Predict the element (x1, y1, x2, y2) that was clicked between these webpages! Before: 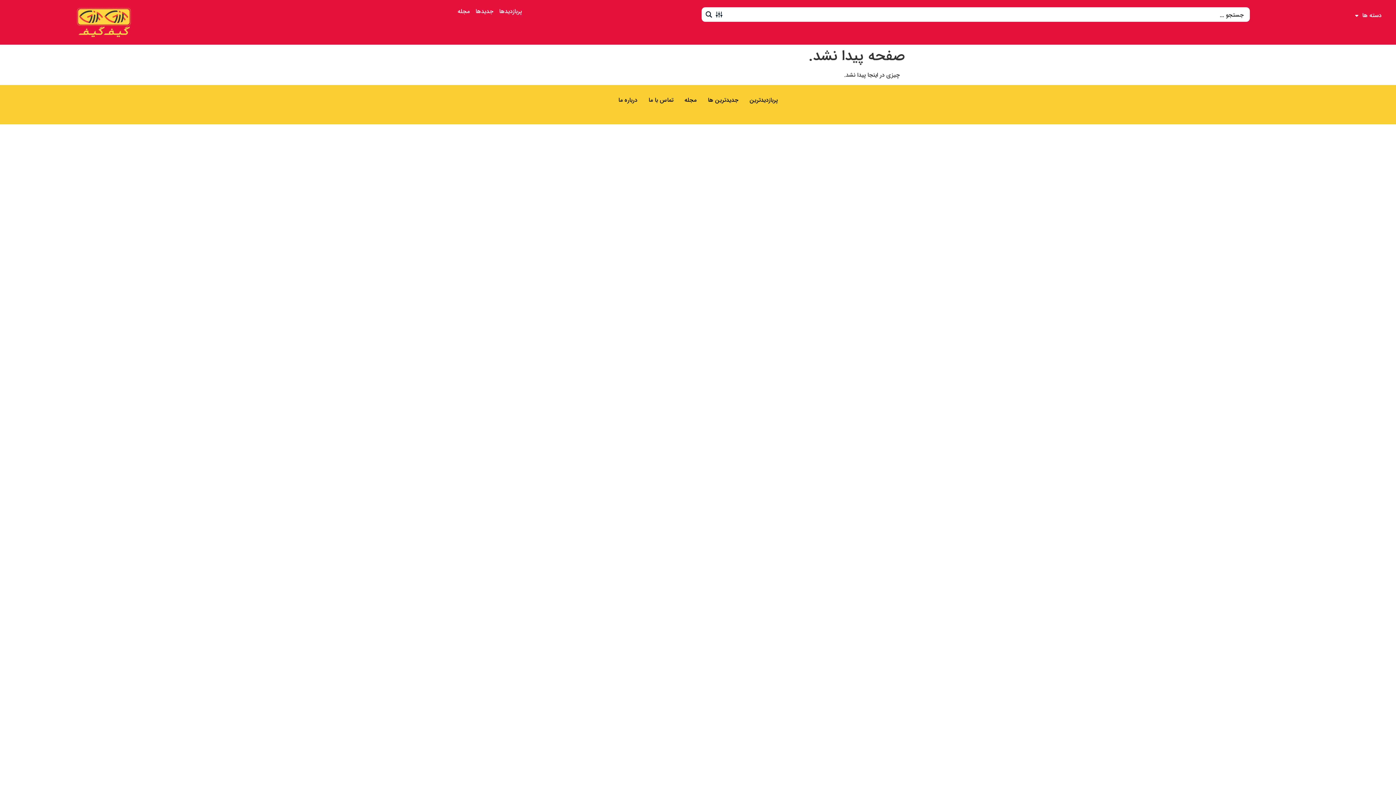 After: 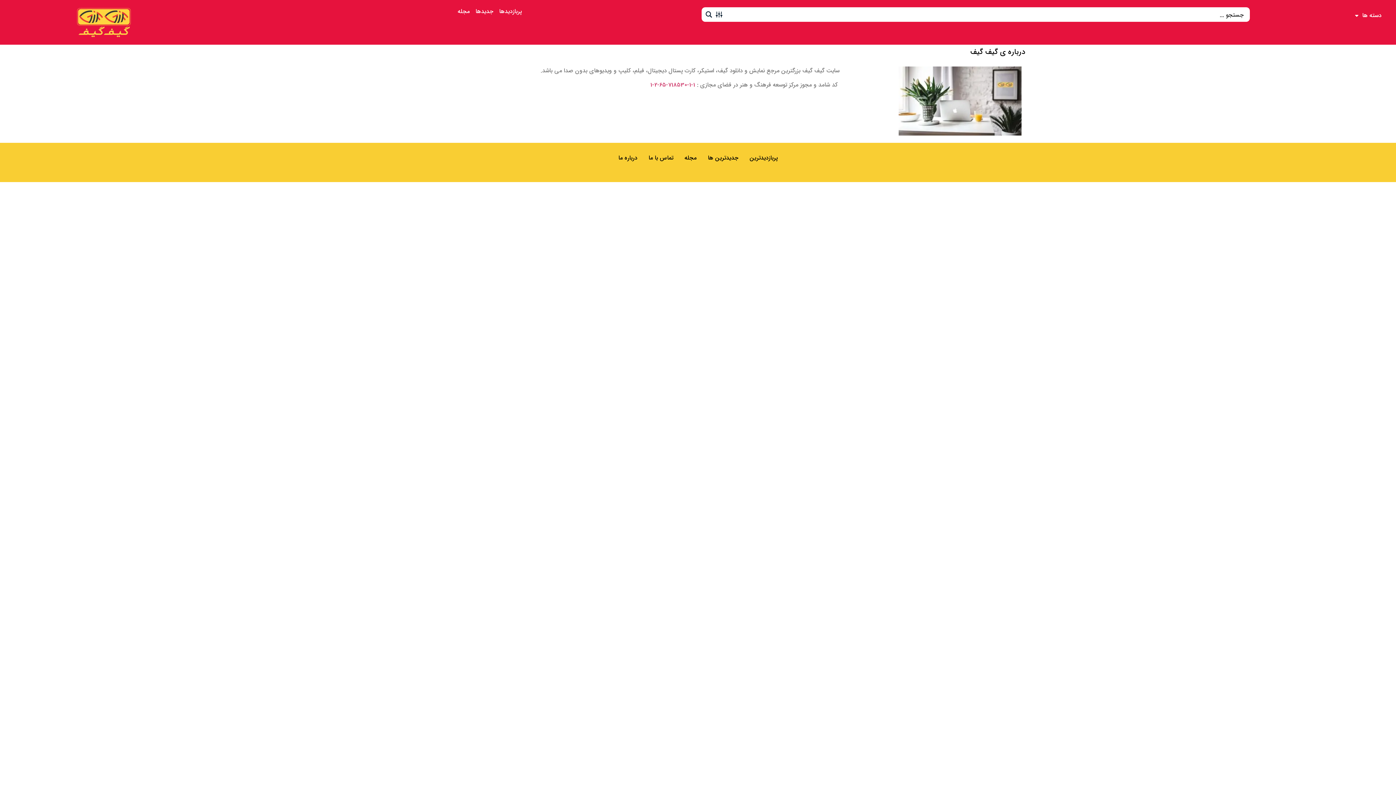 Action: label: درباره ما bbox: (618, 95, 637, 104)